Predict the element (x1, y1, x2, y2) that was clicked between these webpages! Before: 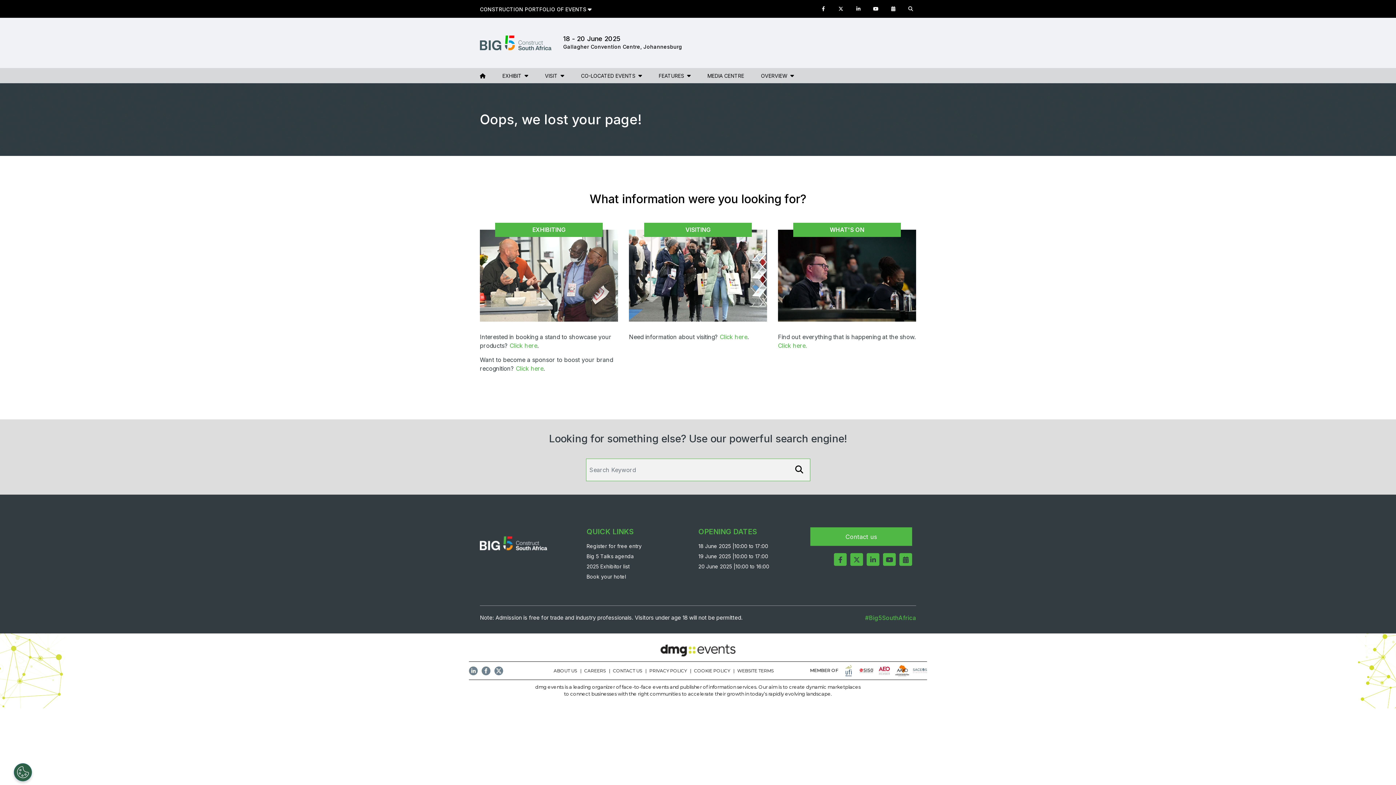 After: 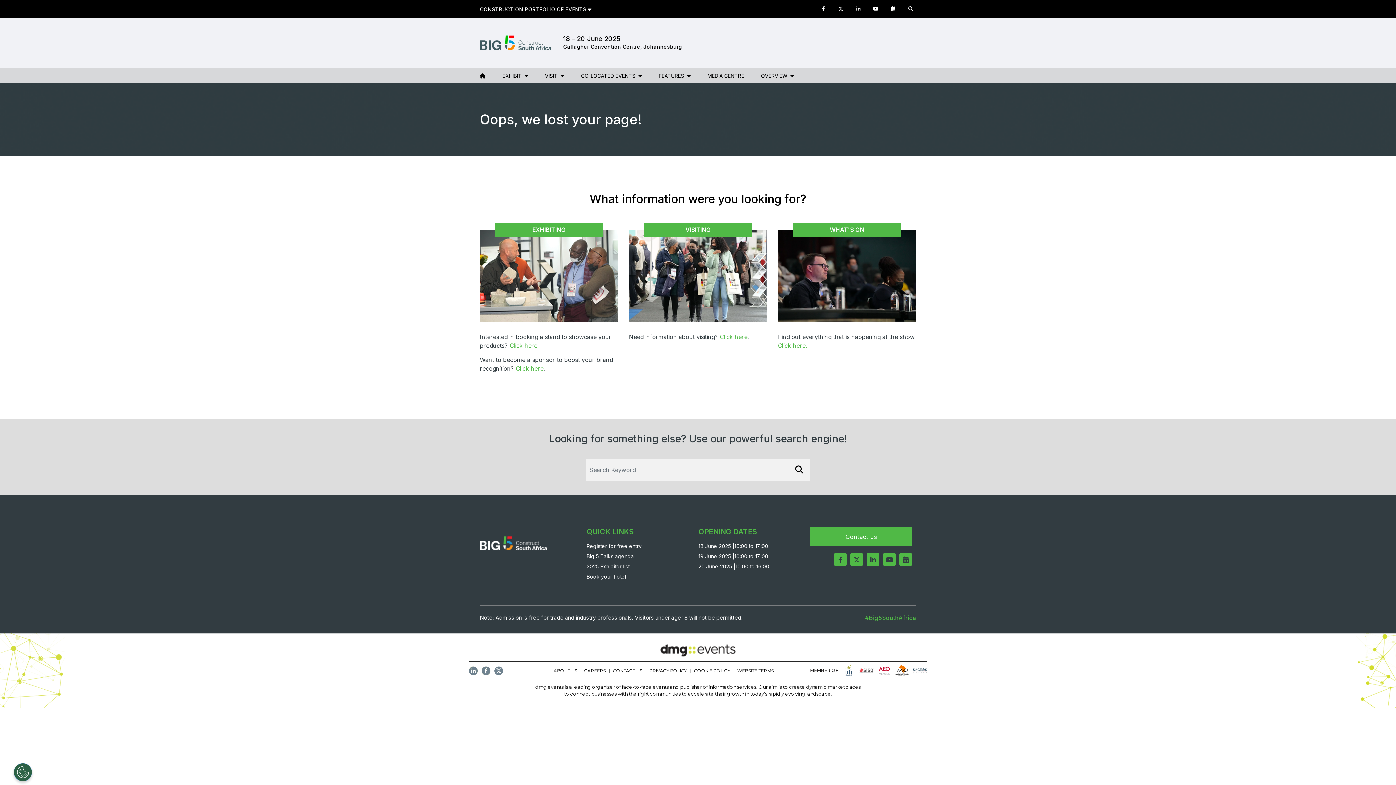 Action: bbox: (883, 553, 896, 566)